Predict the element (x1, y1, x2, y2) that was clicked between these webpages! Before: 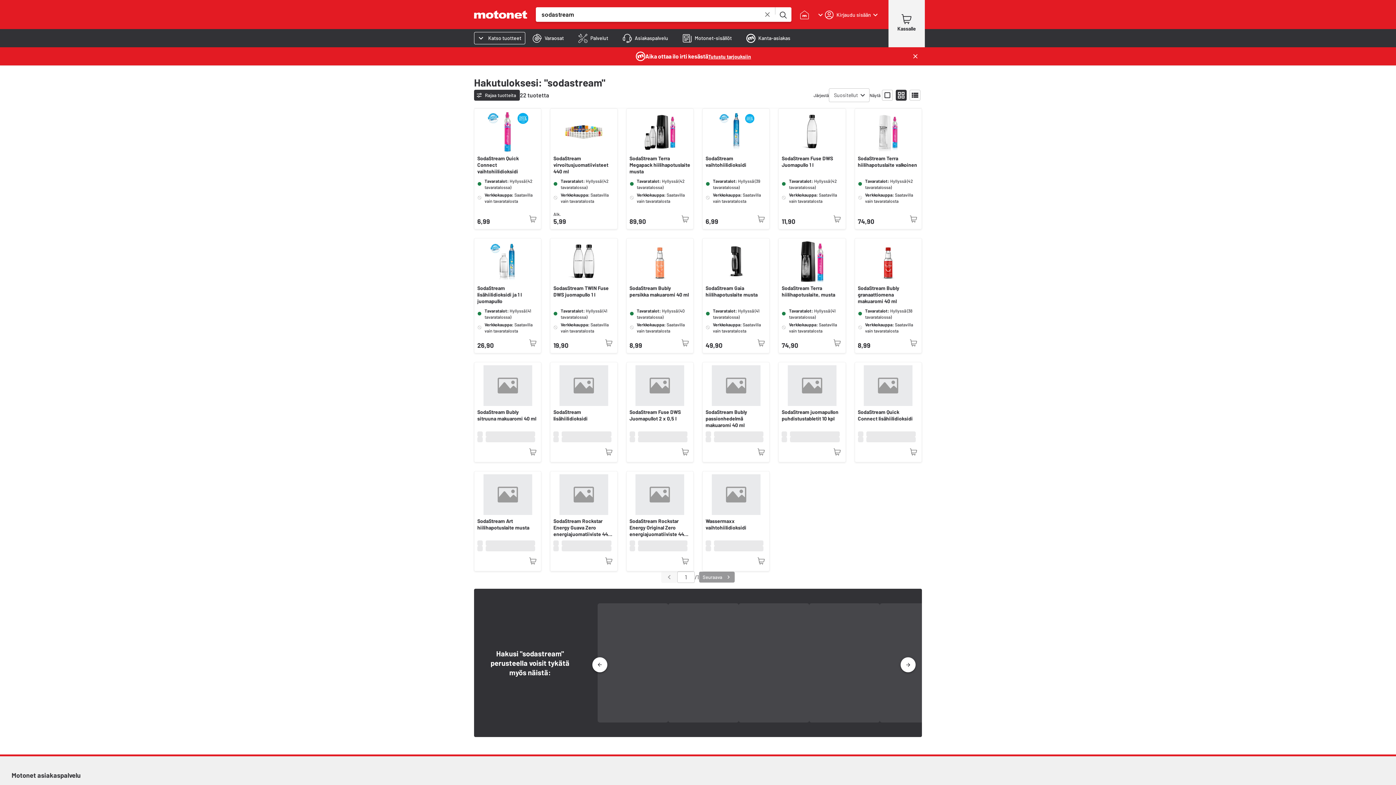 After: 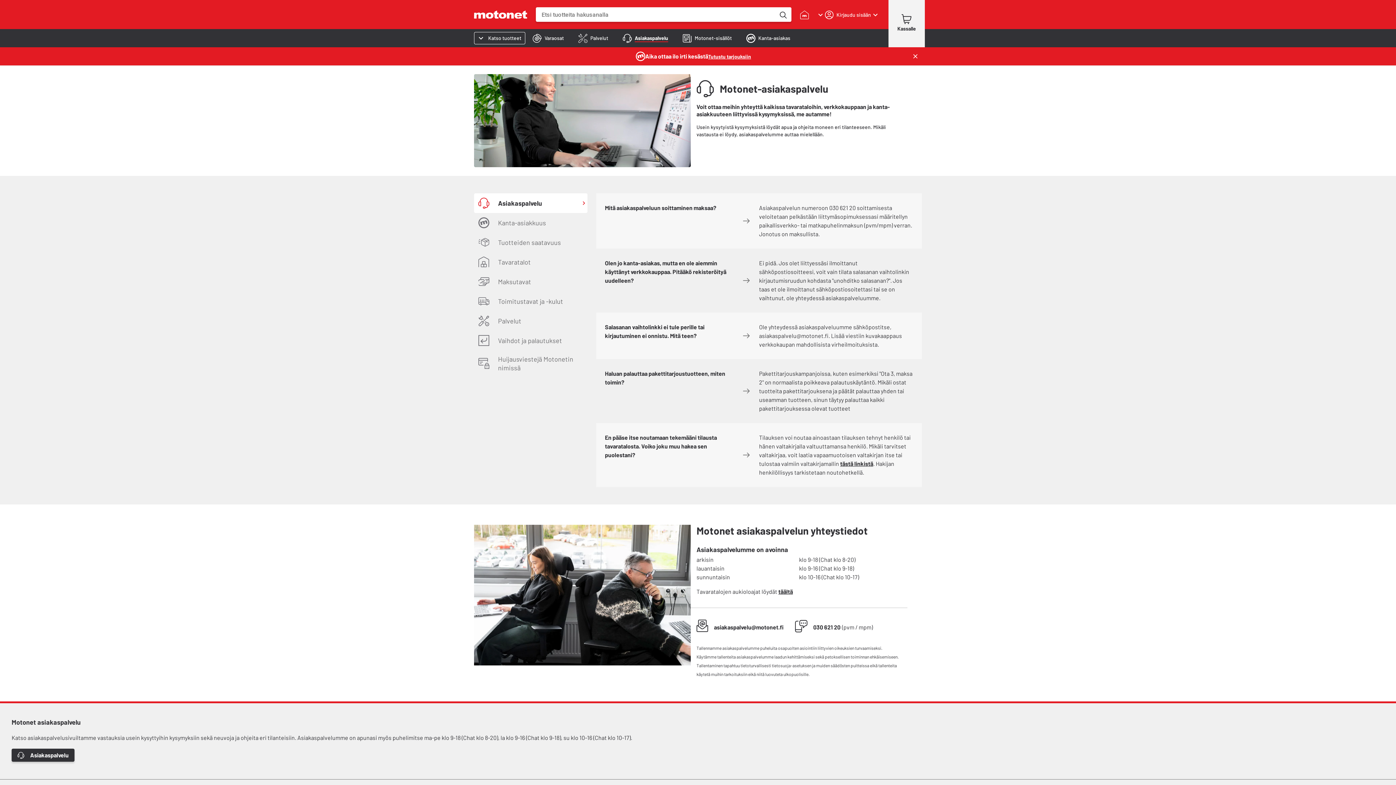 Action: bbox: (615, 29, 675, 46) label: Asiakaspalvelu